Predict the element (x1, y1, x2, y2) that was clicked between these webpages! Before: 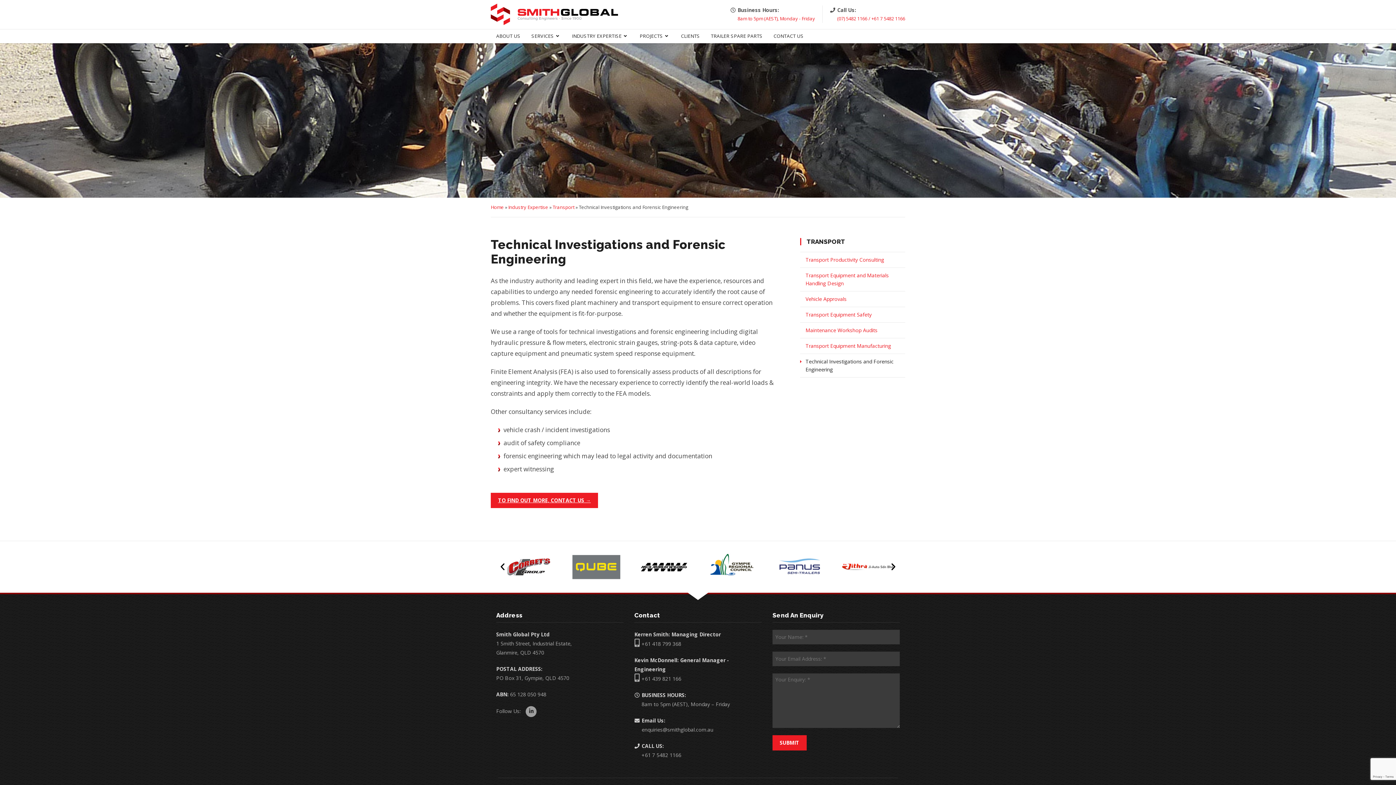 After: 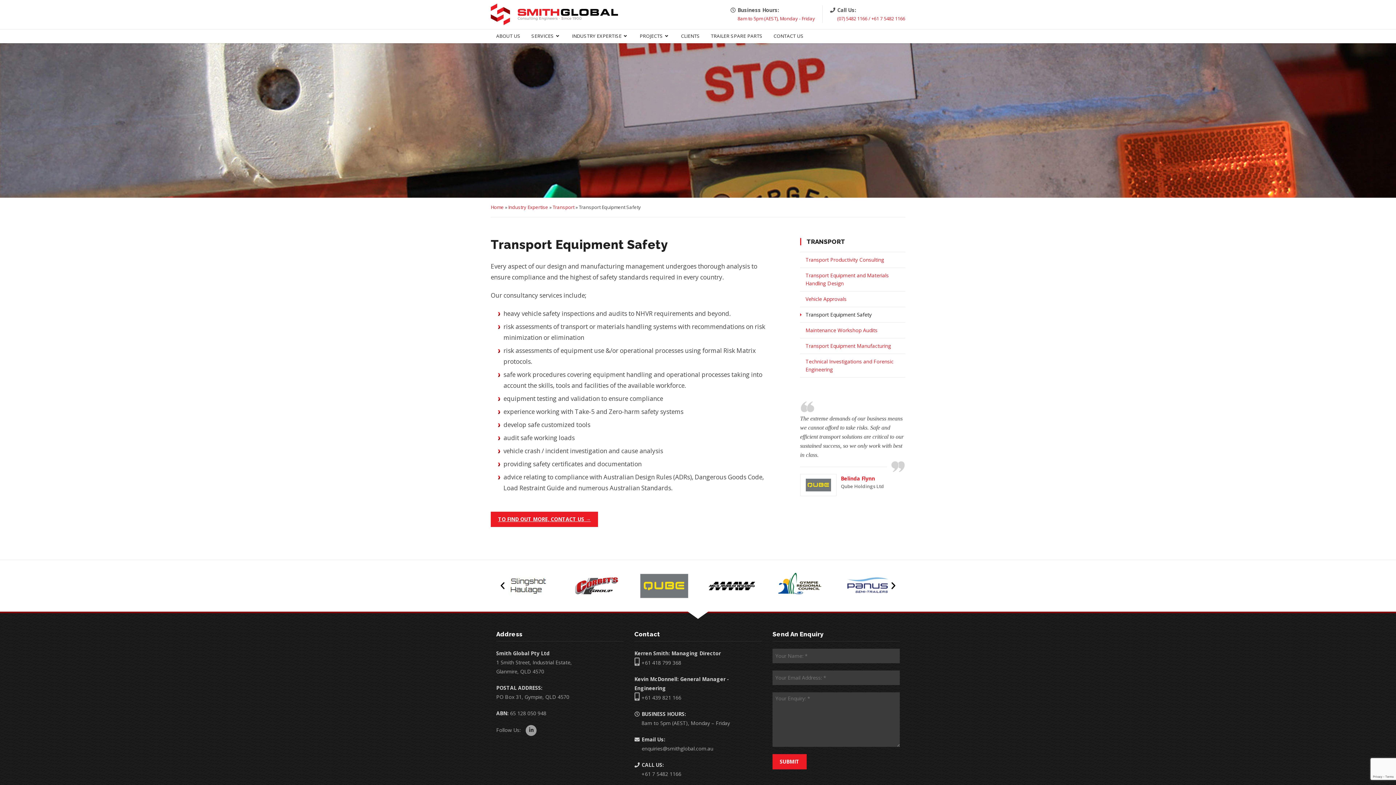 Action: bbox: (805, 311, 871, 318) label: Transport Equipment Safety